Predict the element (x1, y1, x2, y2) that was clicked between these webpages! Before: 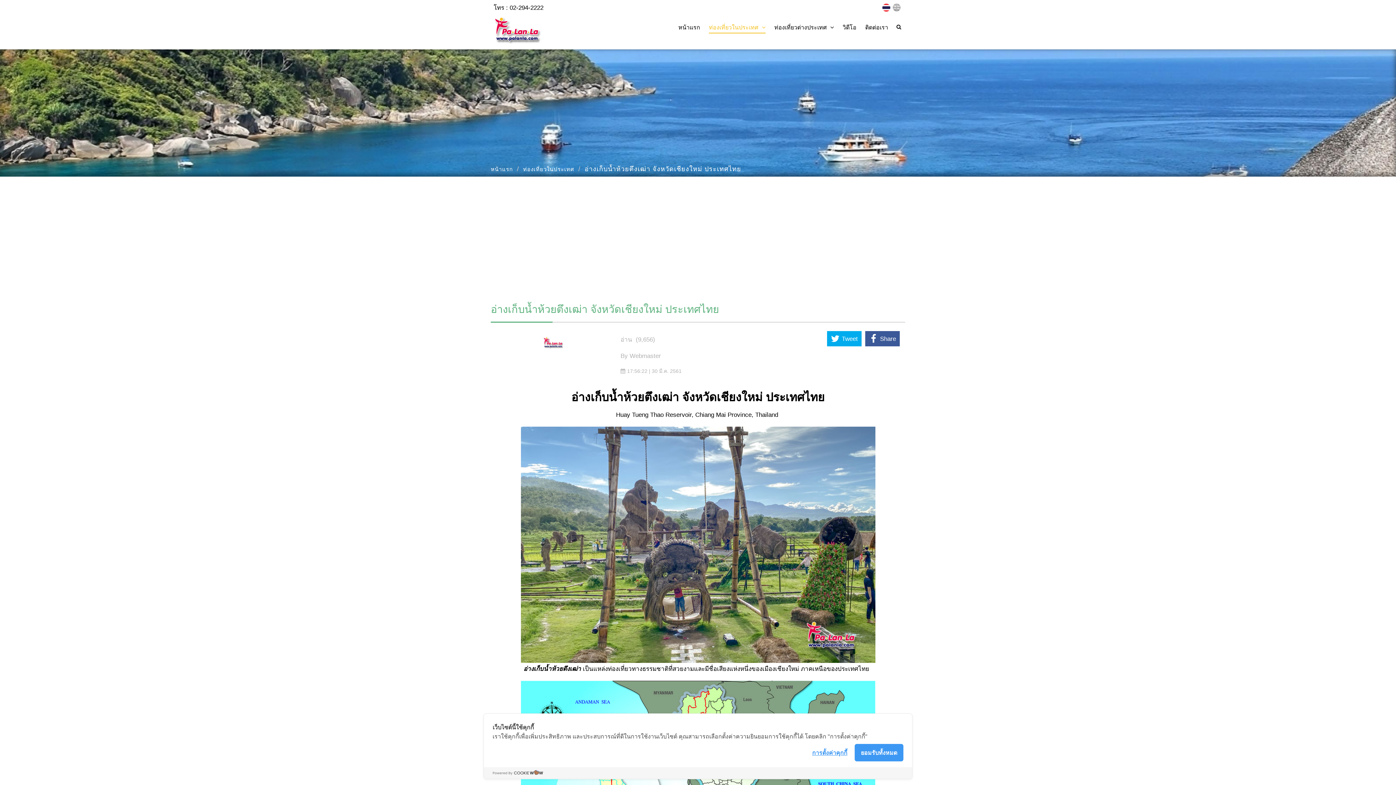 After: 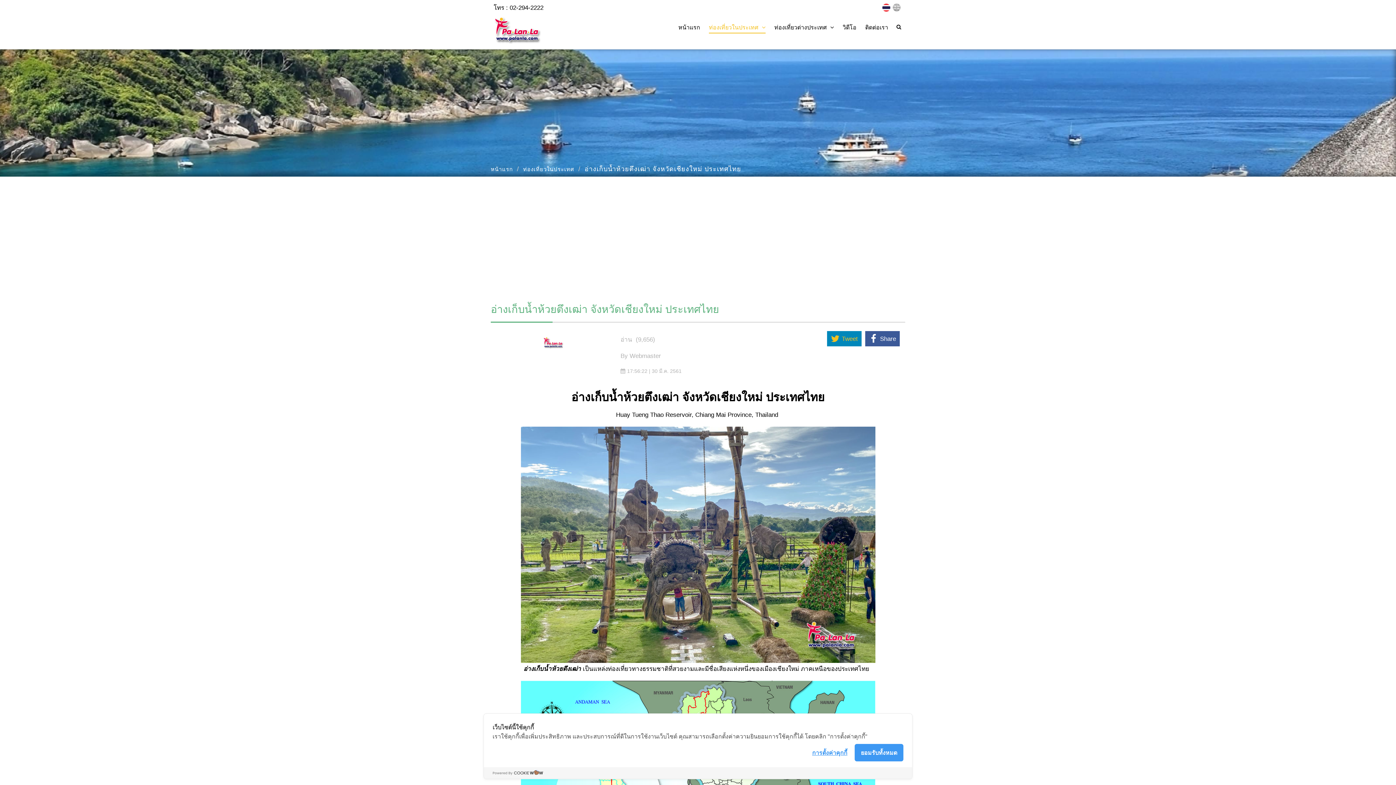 Action: bbox: (827, 331, 861, 346) label: Tweet